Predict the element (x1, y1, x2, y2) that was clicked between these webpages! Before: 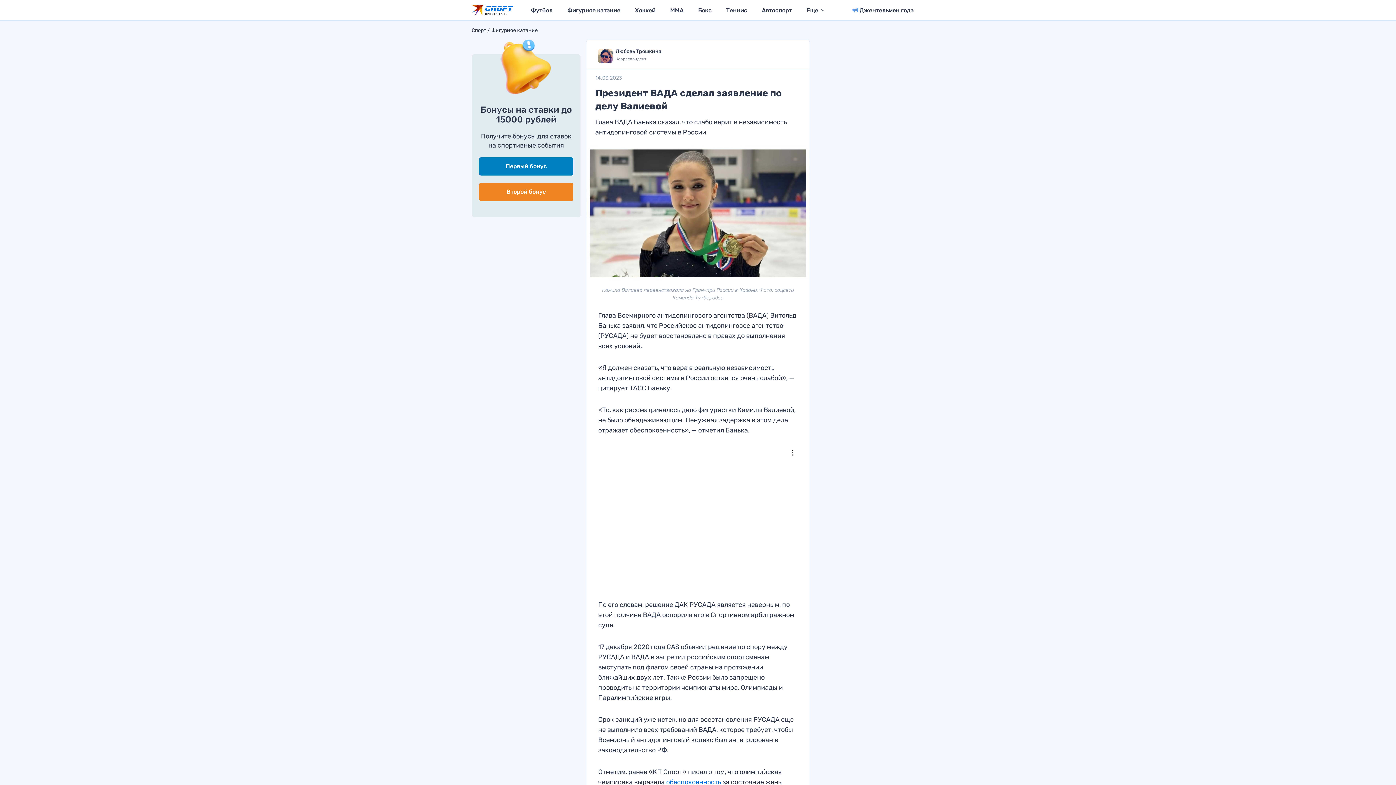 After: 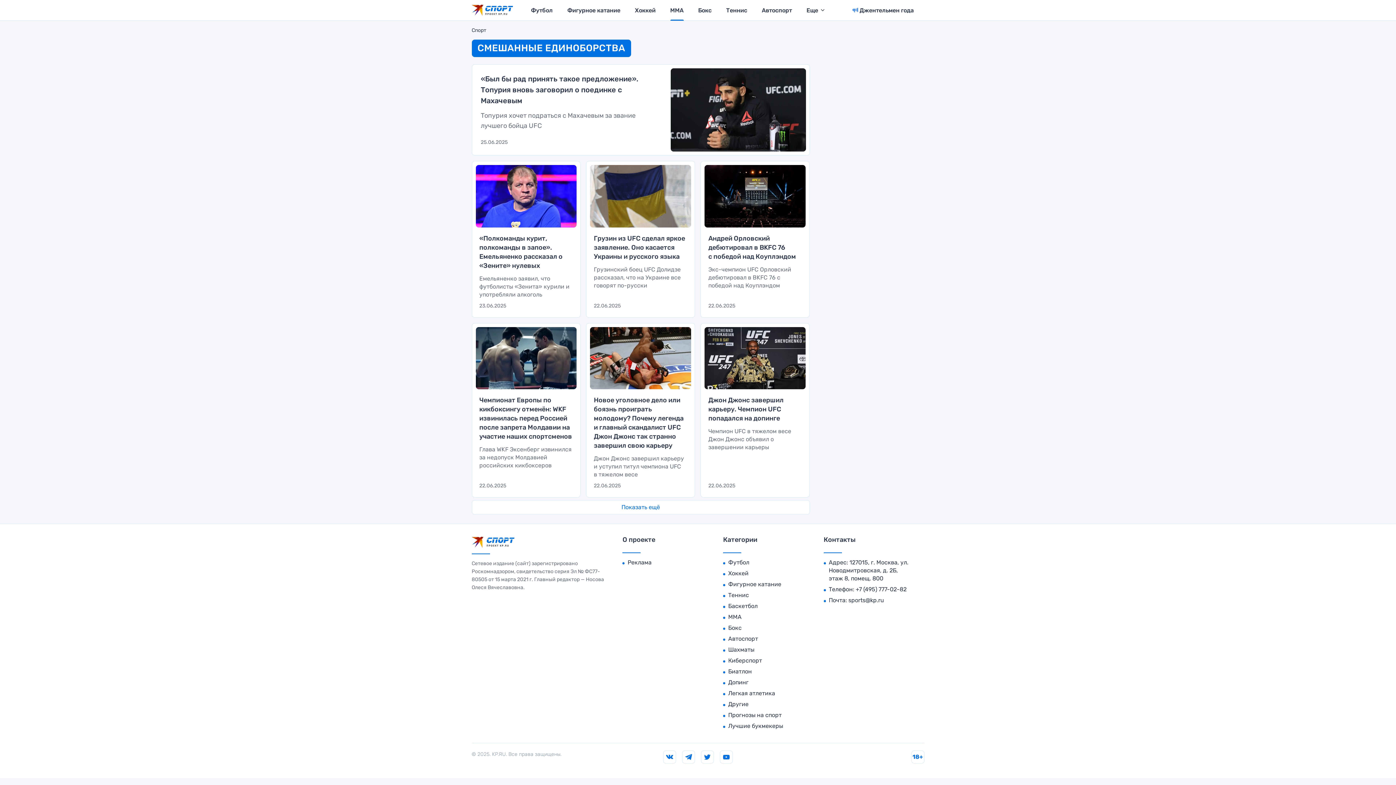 Action: label: MMA bbox: (670, 0, 683, 20)